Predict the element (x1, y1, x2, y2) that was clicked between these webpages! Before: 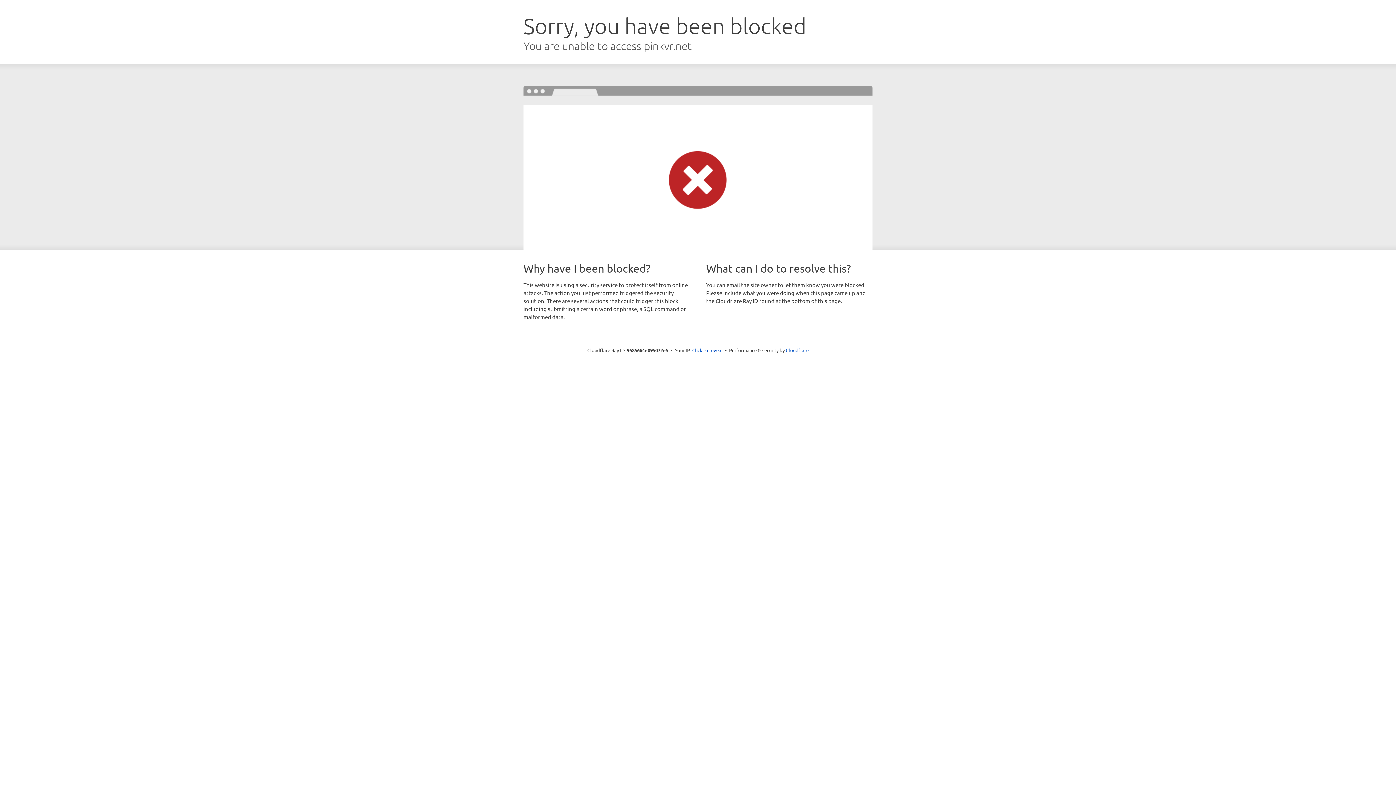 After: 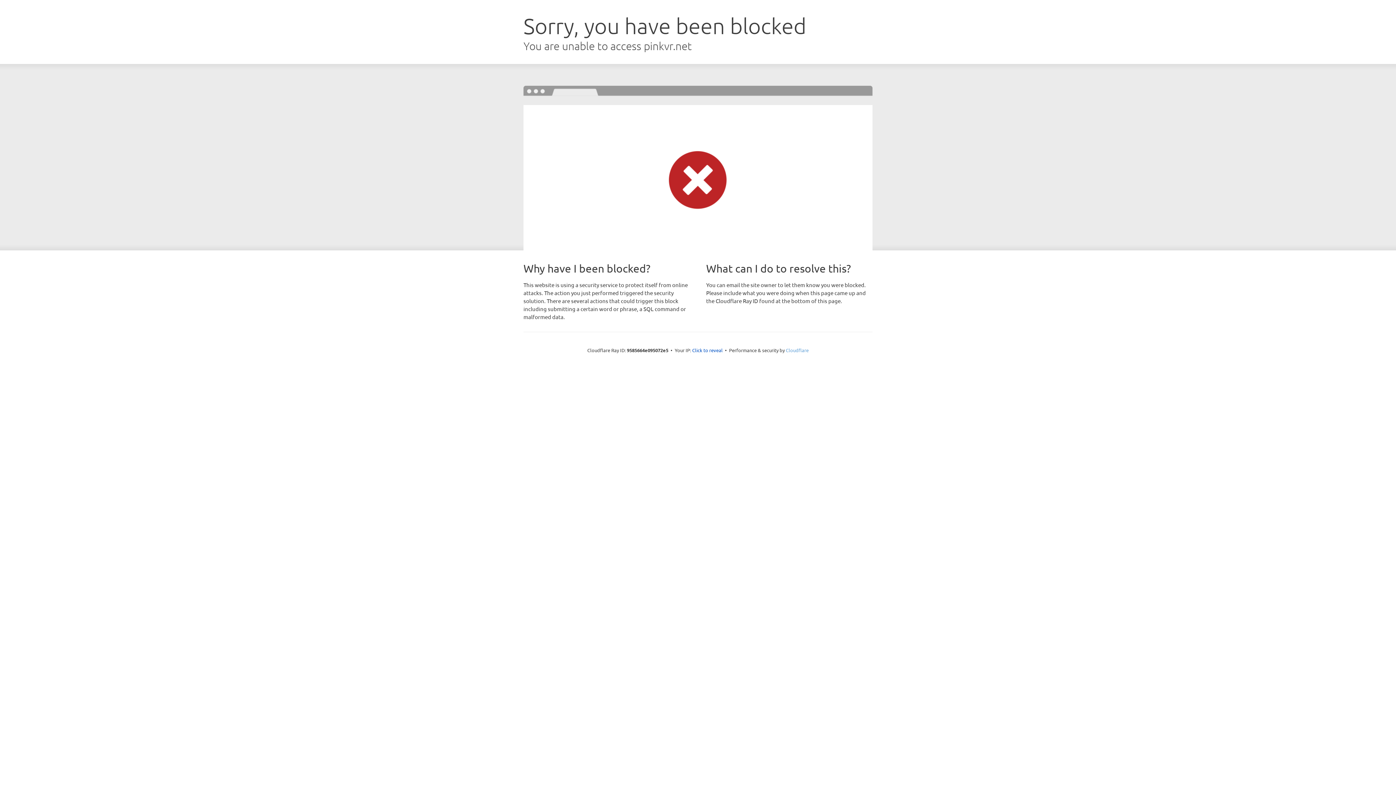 Action: label: Cloudflare bbox: (786, 347, 808, 353)